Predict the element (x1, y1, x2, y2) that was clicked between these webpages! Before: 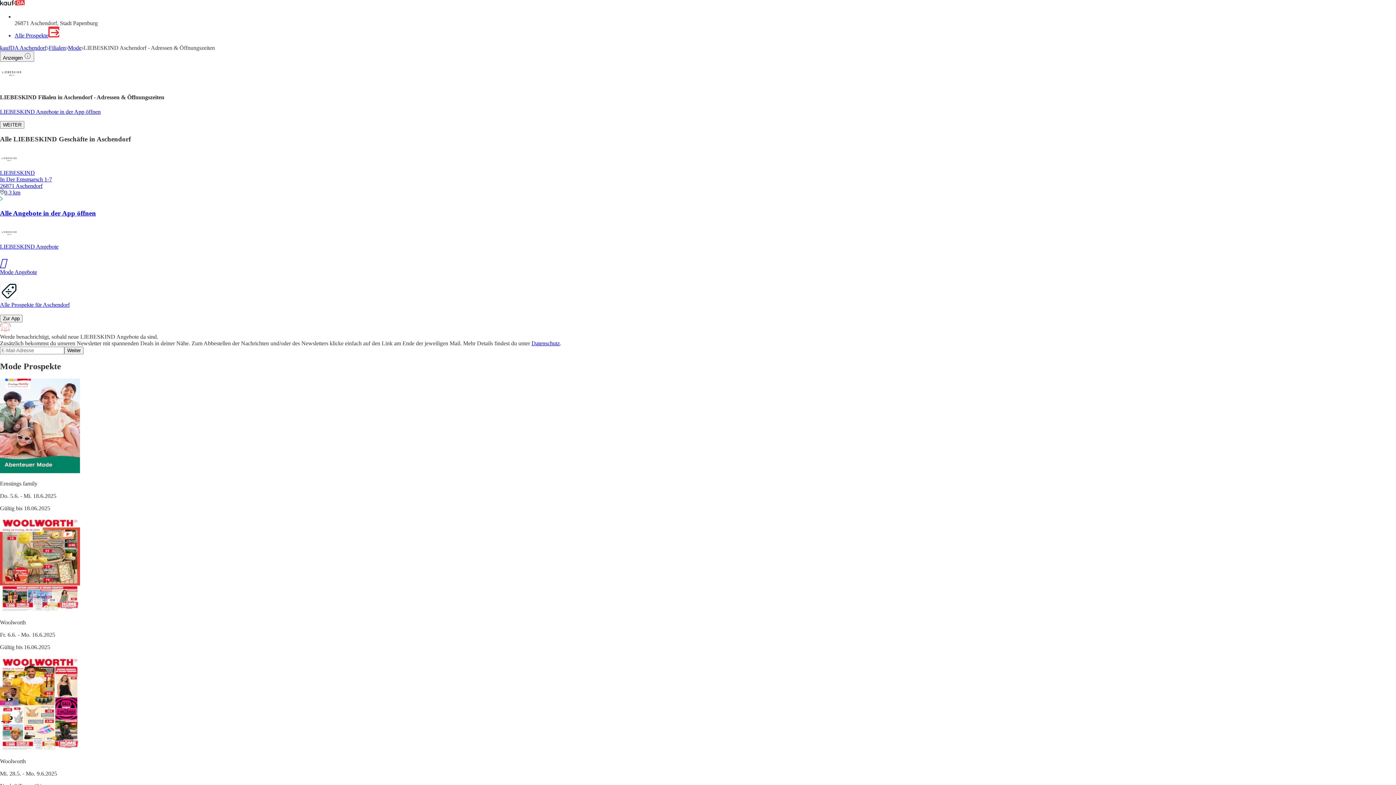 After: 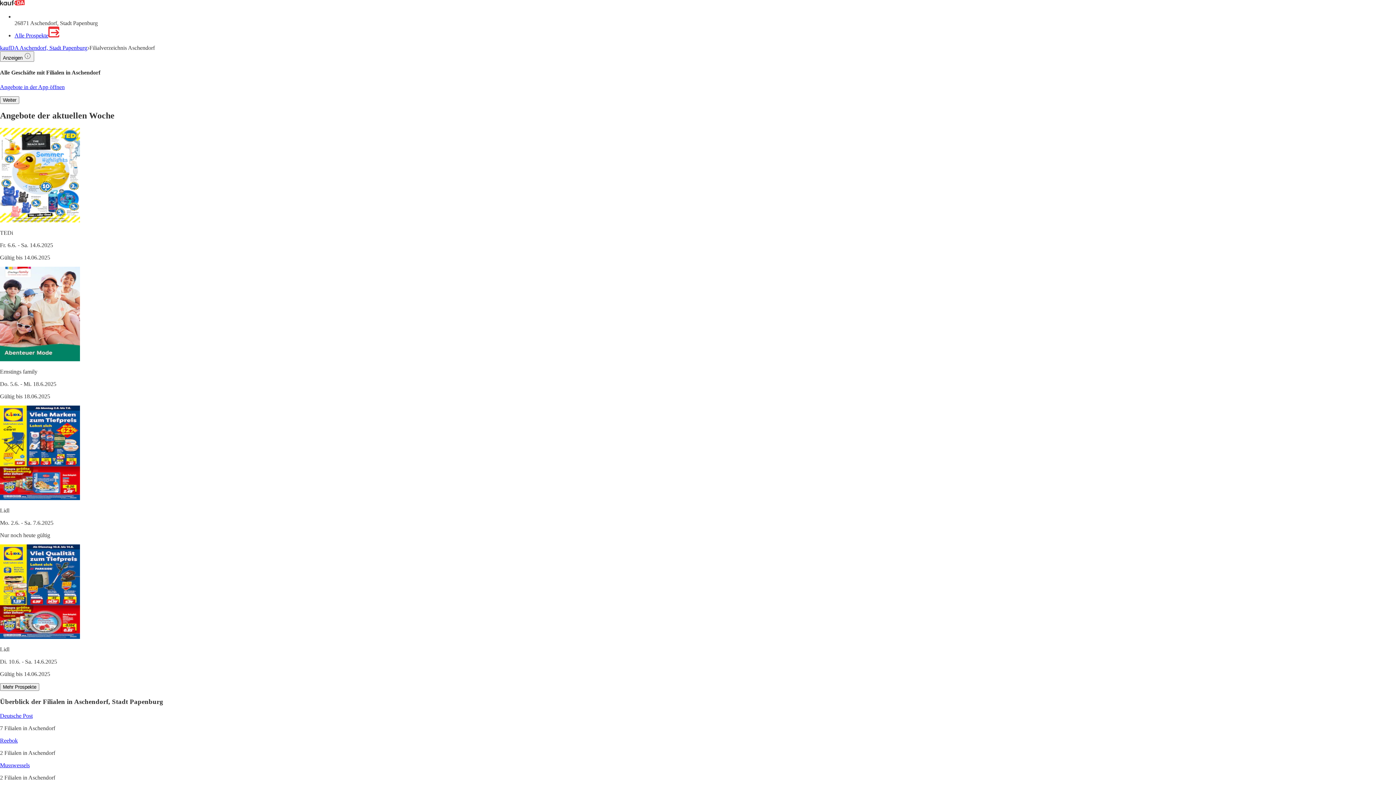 Action: label: Filialen bbox: (48, 44, 65, 50)